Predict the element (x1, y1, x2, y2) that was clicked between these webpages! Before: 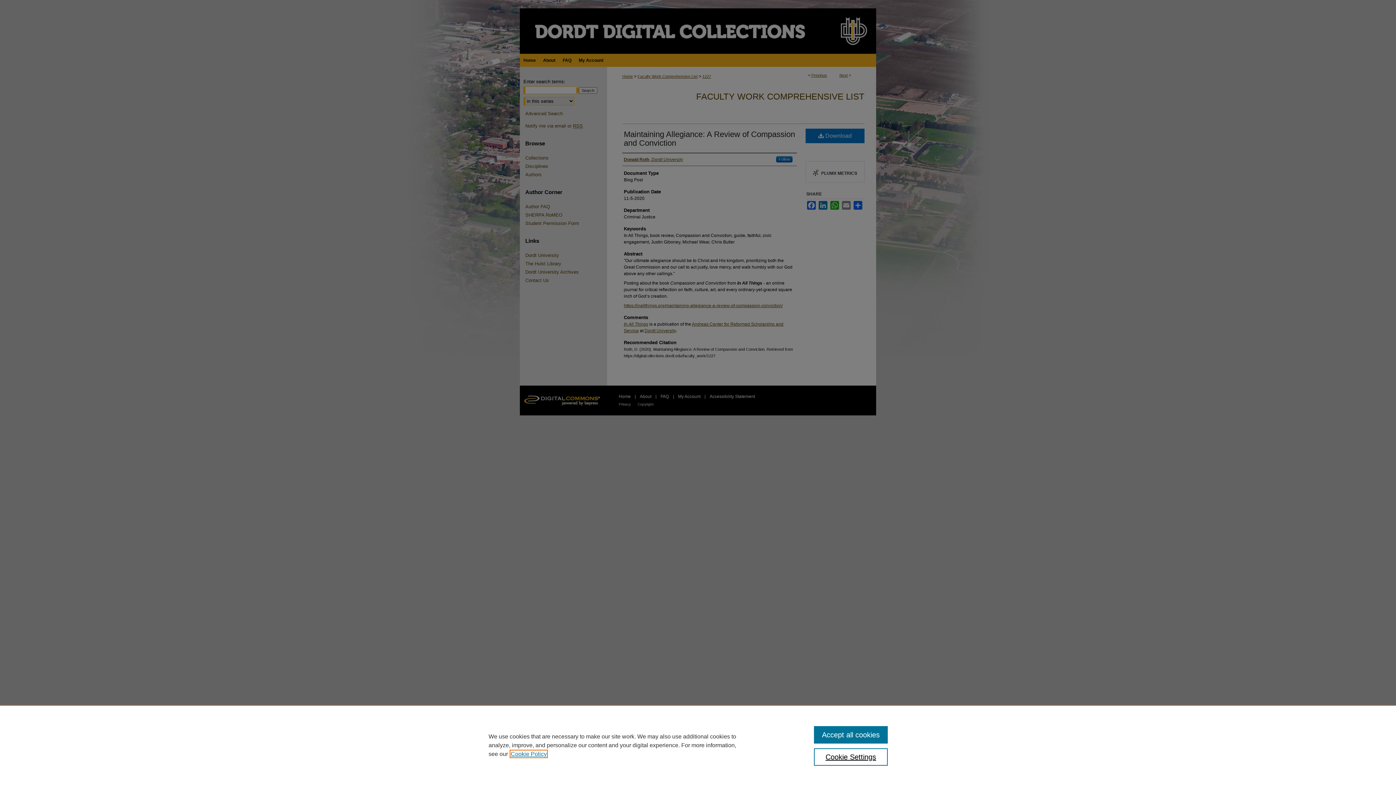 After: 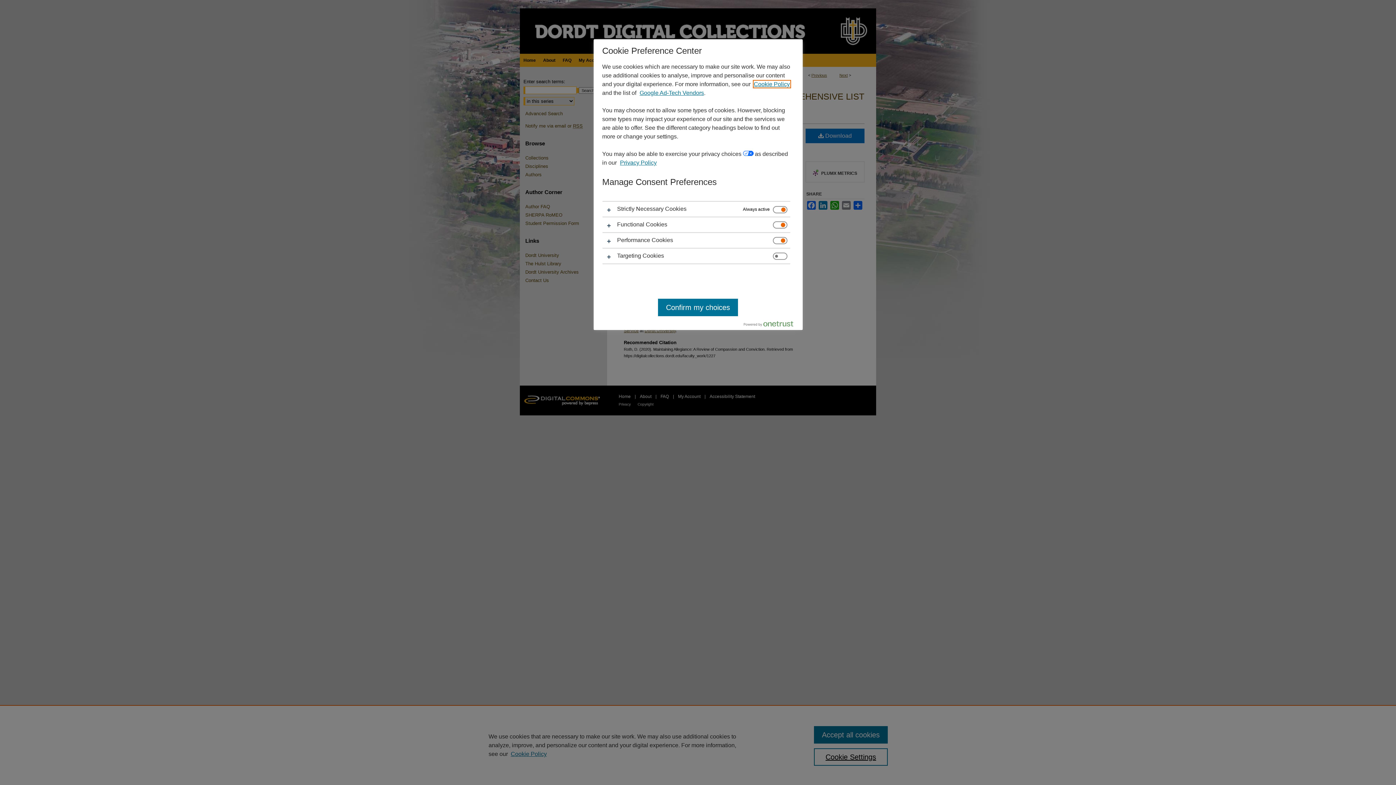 Action: label: Cookie Settings bbox: (814, 748, 887, 766)